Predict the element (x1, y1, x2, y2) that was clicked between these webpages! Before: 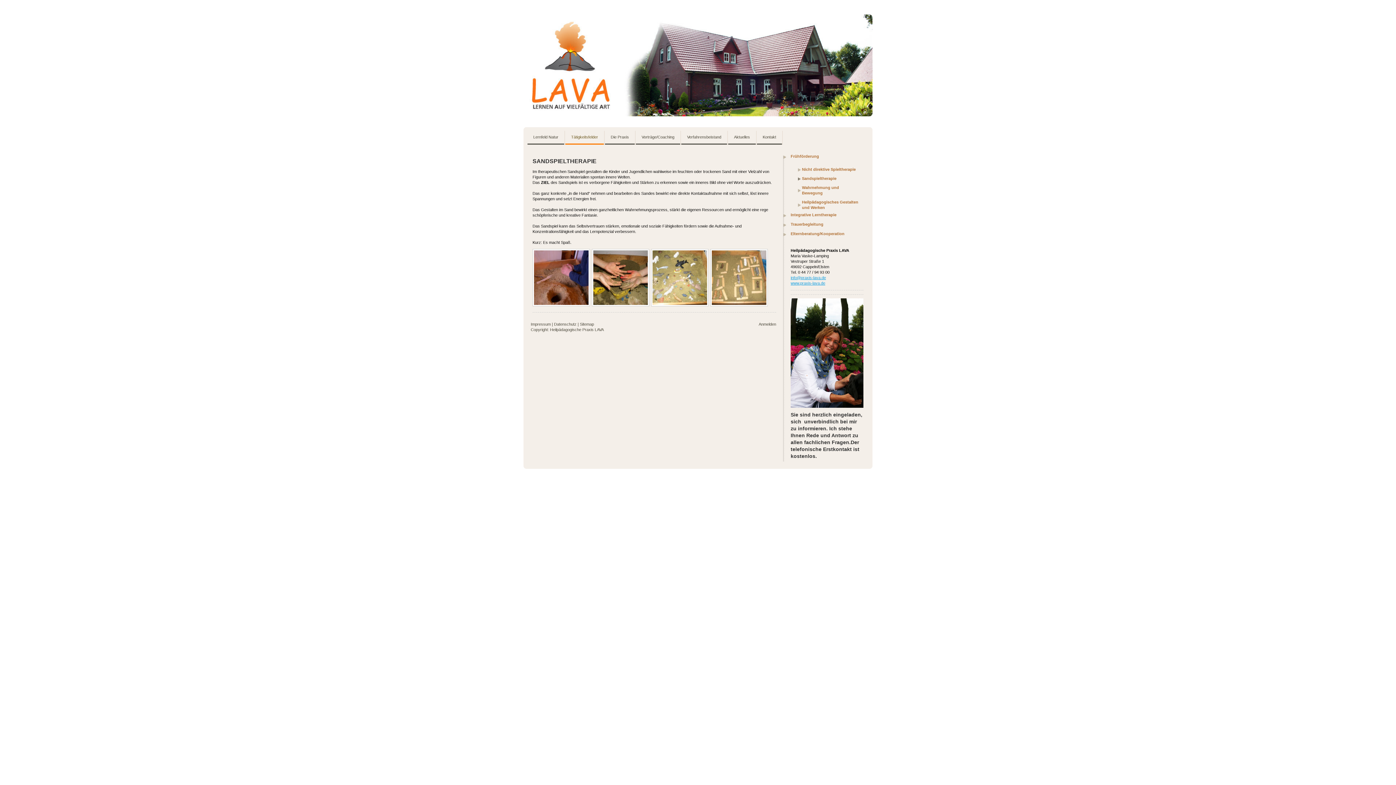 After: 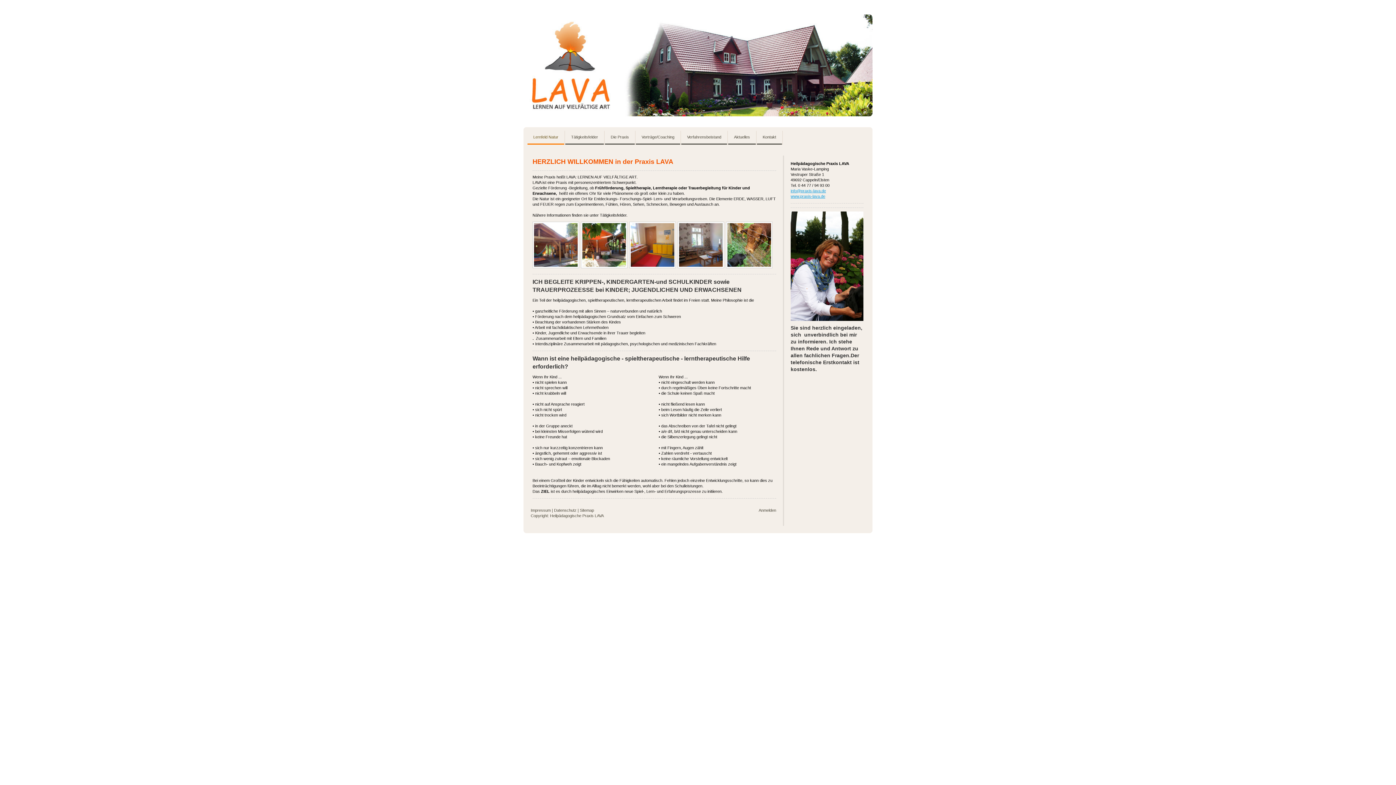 Action: label: www.praxis-lava.de bbox: (790, 281, 825, 285)